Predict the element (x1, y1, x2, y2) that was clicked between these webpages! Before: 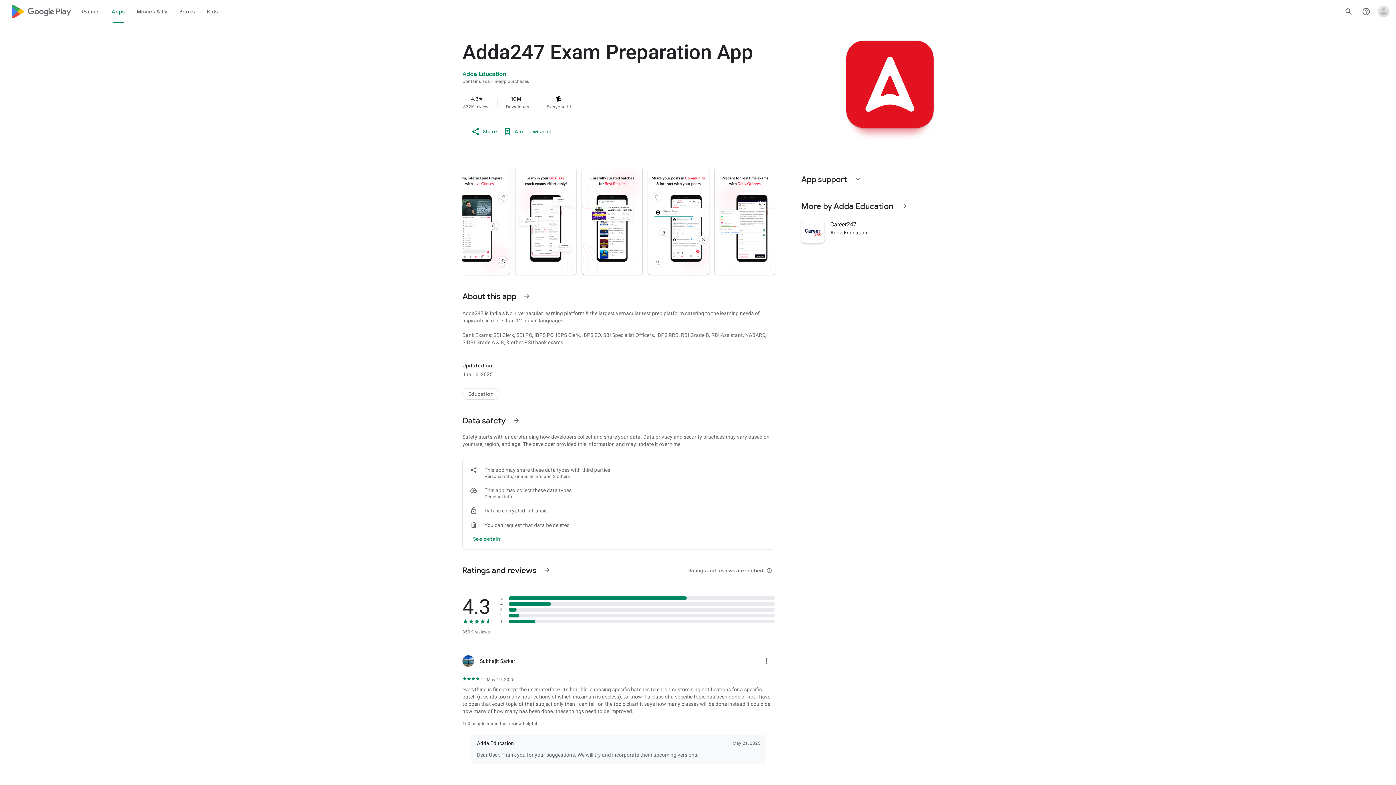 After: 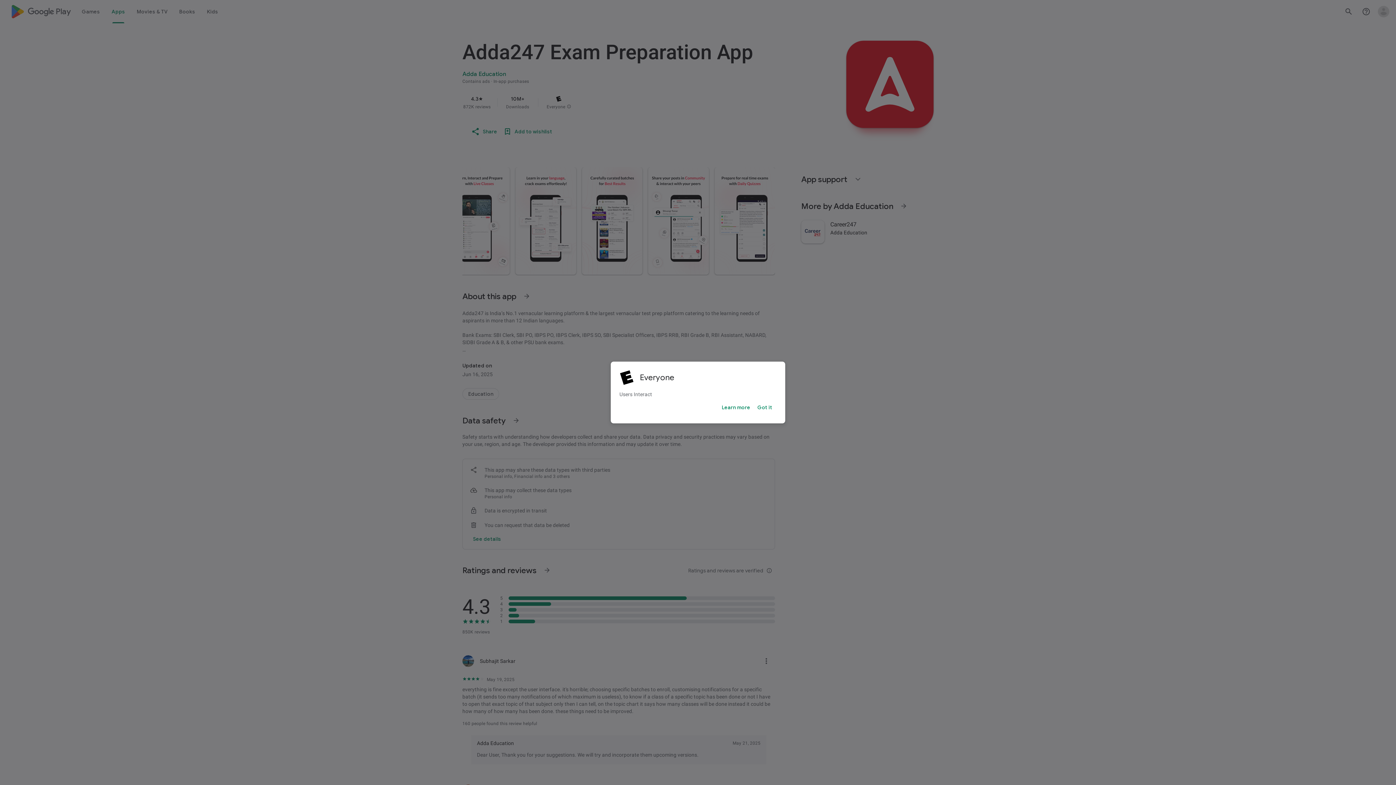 Action: bbox: (566, 104, 571, 109) label: More info about this content rating